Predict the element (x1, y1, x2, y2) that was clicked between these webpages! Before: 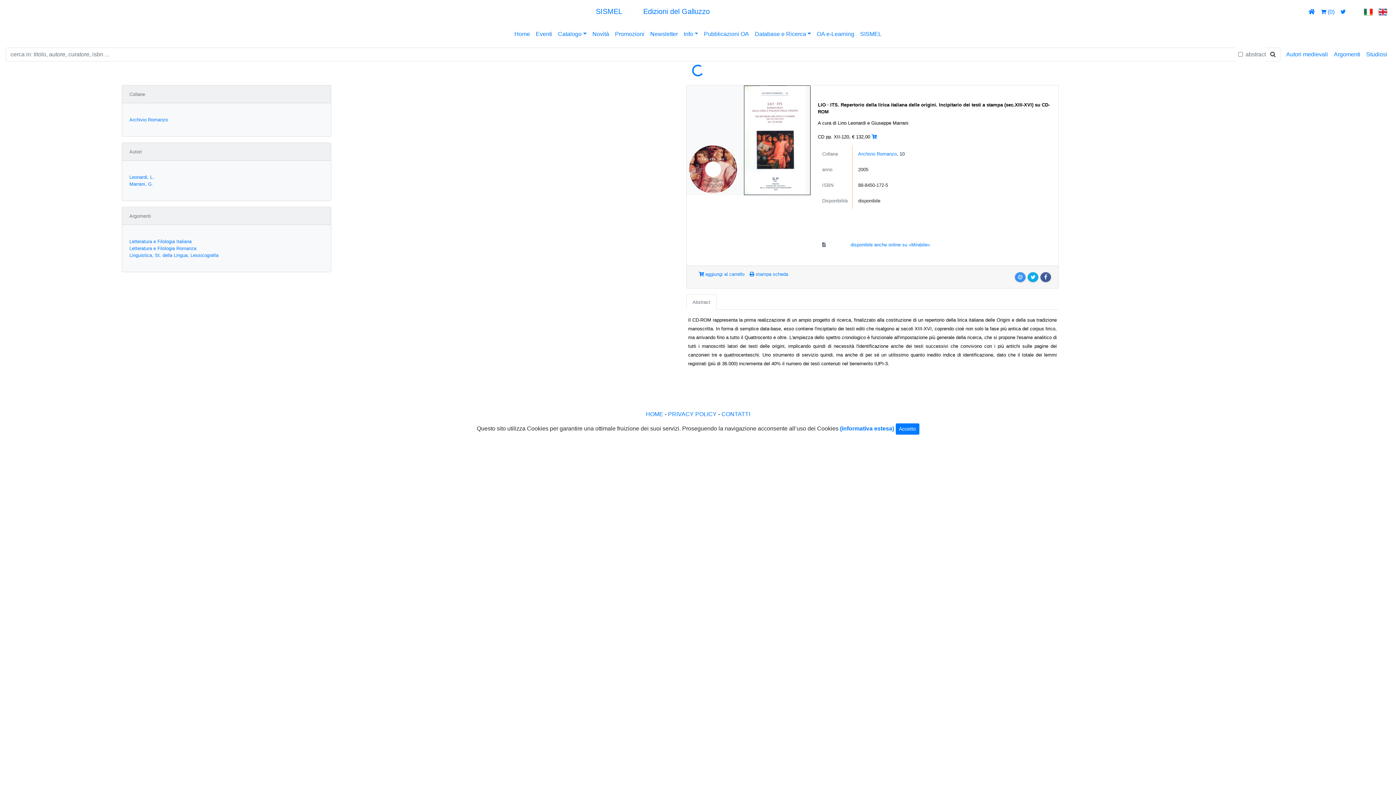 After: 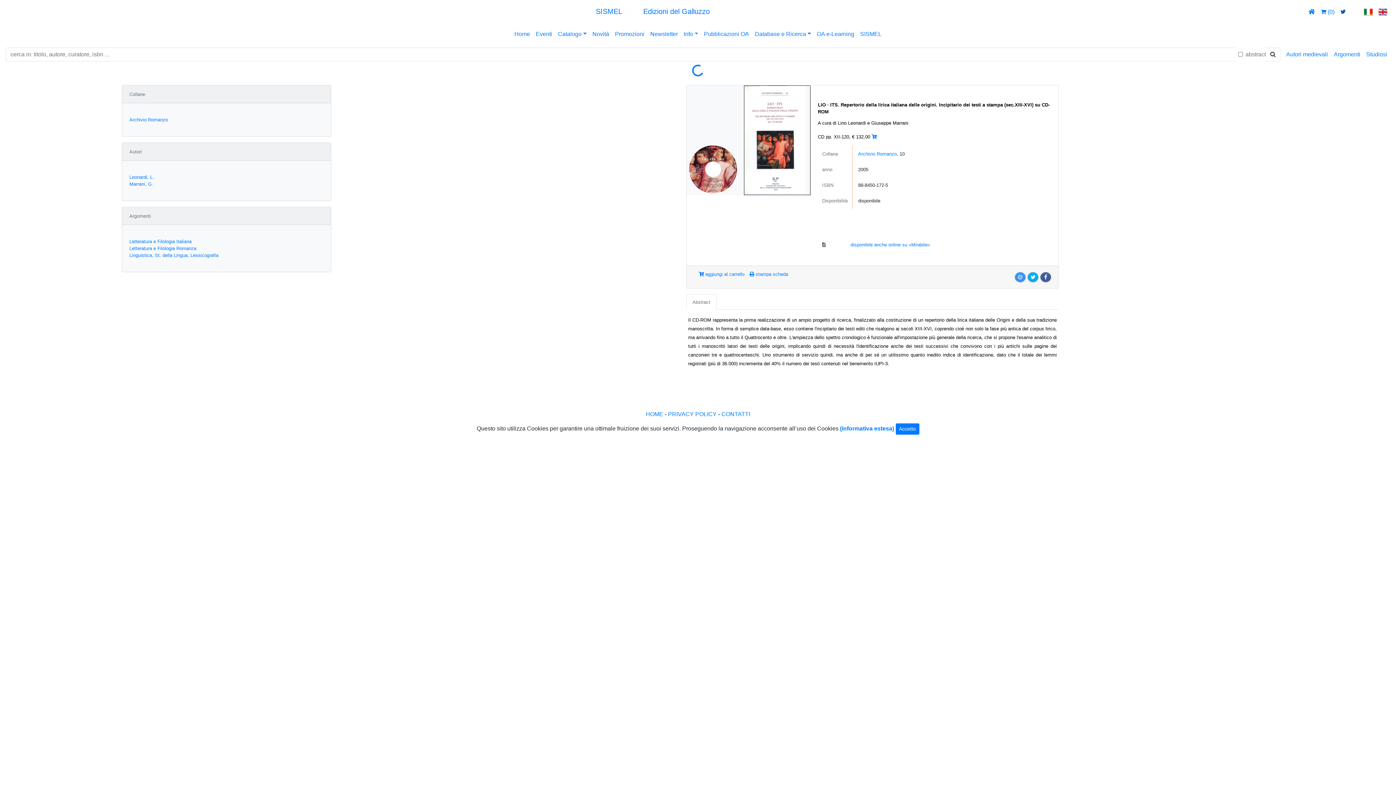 Action: bbox: (1337, 4, 1349, 19)